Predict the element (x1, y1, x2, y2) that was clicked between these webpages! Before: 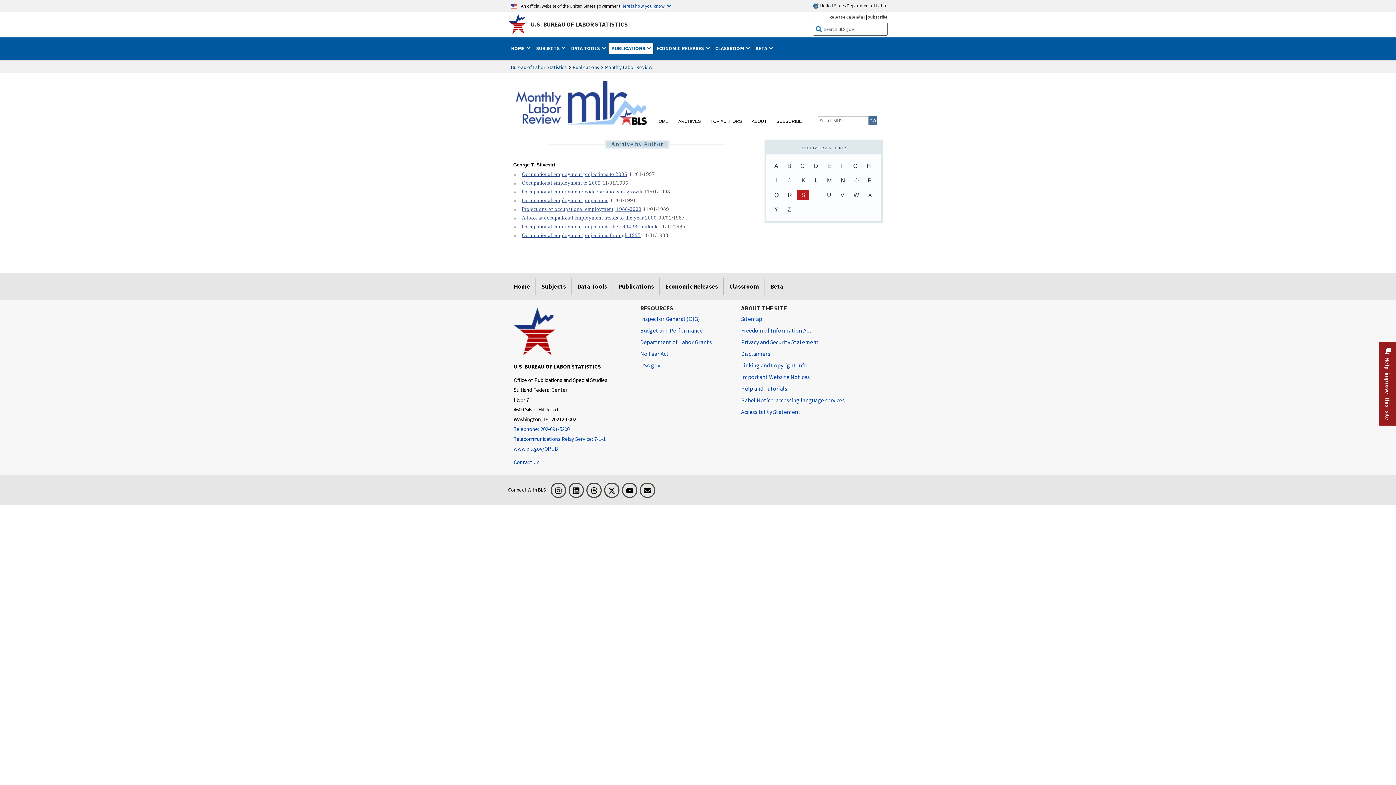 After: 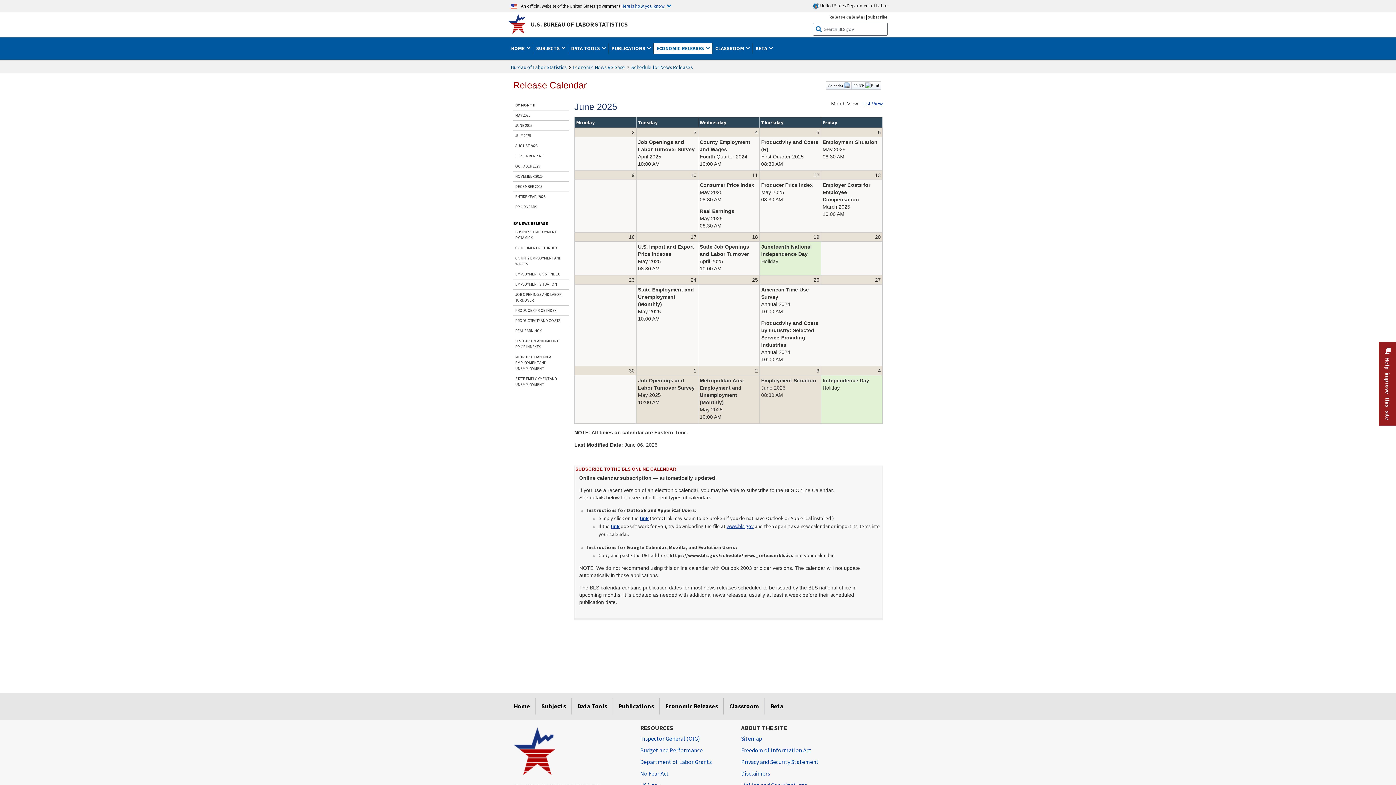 Action: label: Release Calendar bbox: (829, 14, 865, 19)